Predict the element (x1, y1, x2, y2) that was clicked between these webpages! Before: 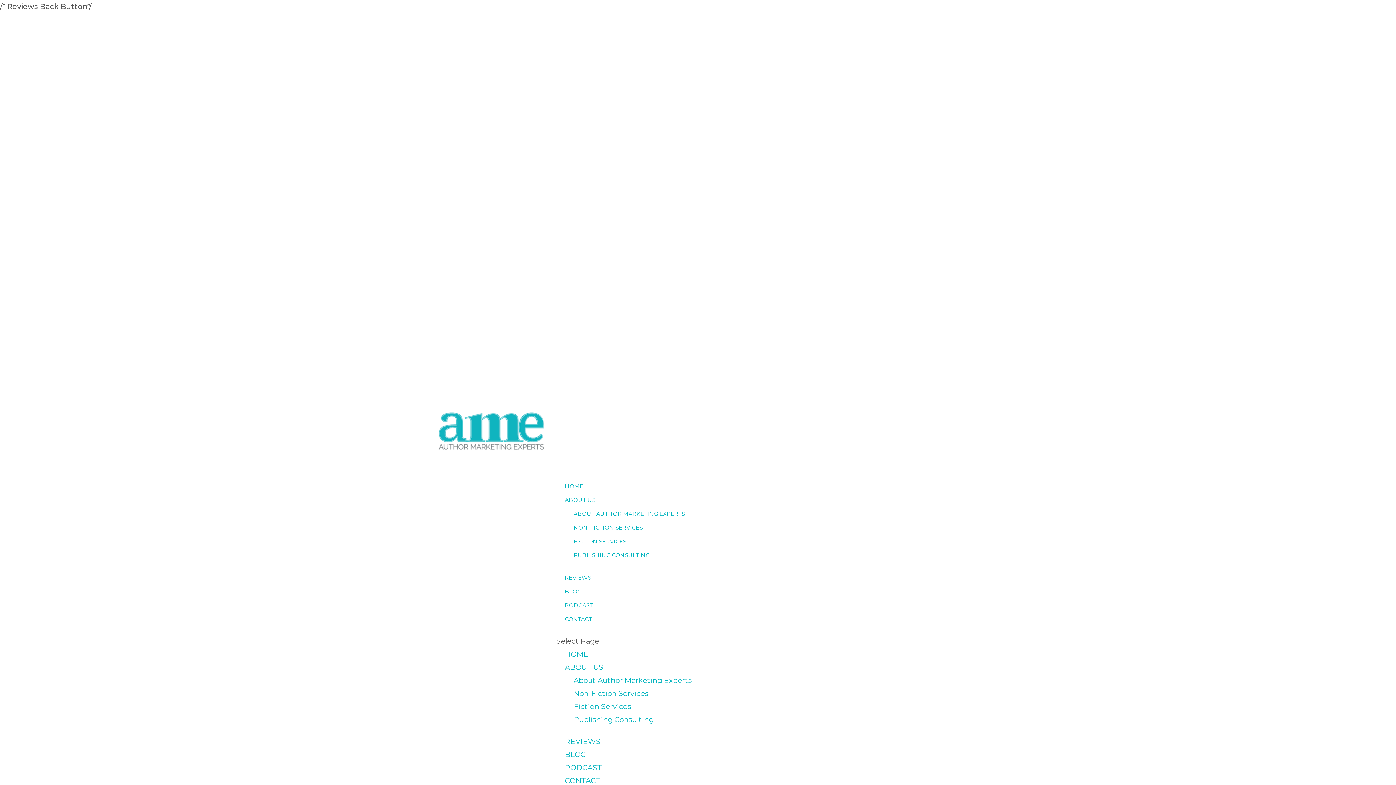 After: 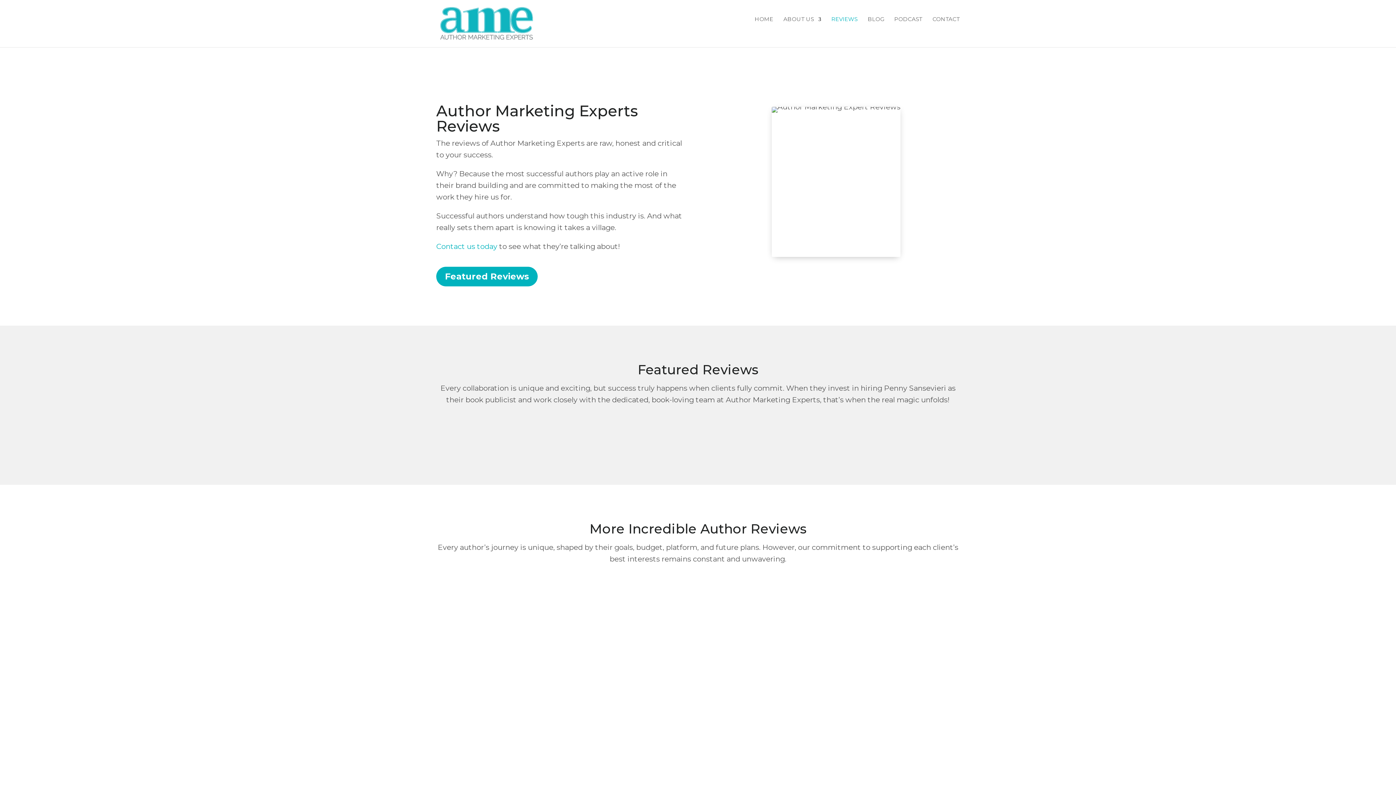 Action: bbox: (565, 737, 600, 746) label: REVIEWS